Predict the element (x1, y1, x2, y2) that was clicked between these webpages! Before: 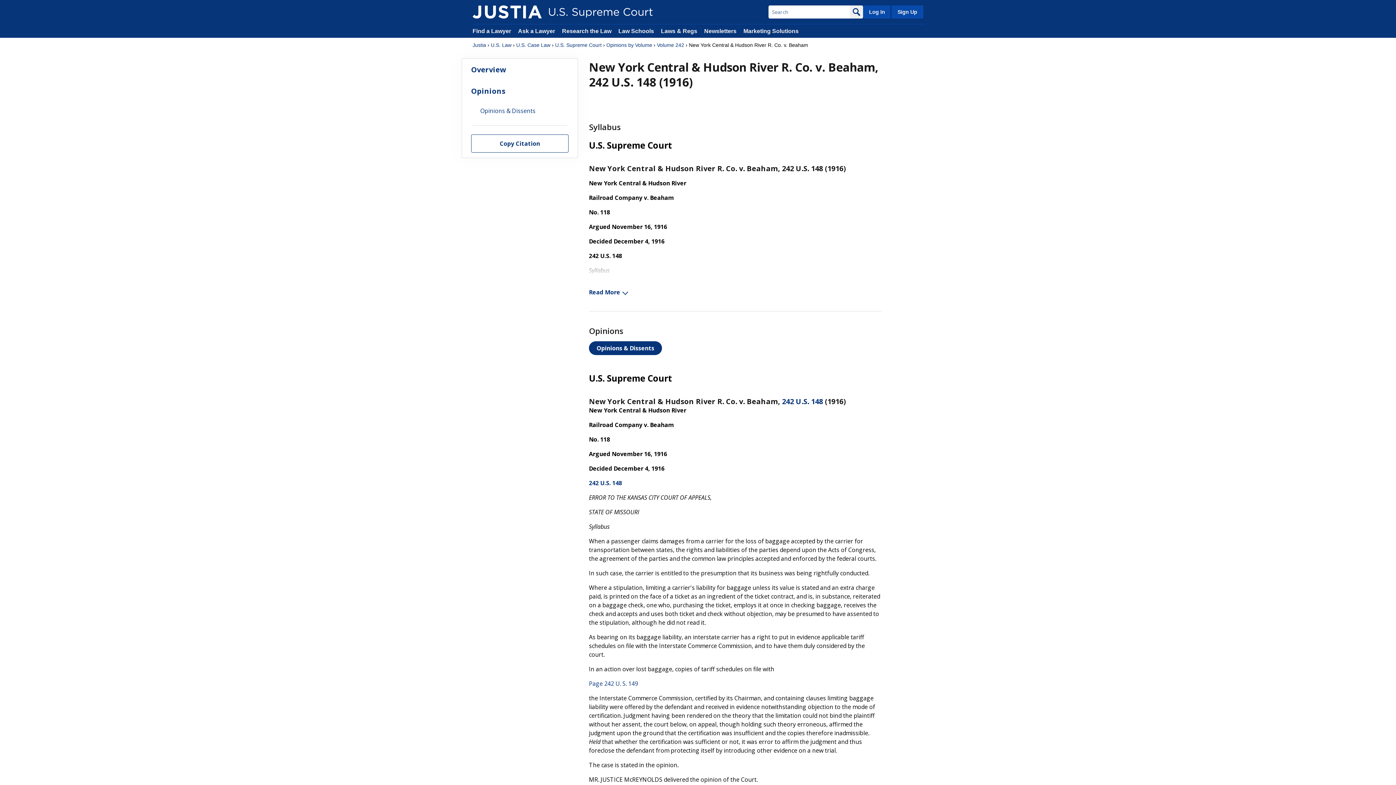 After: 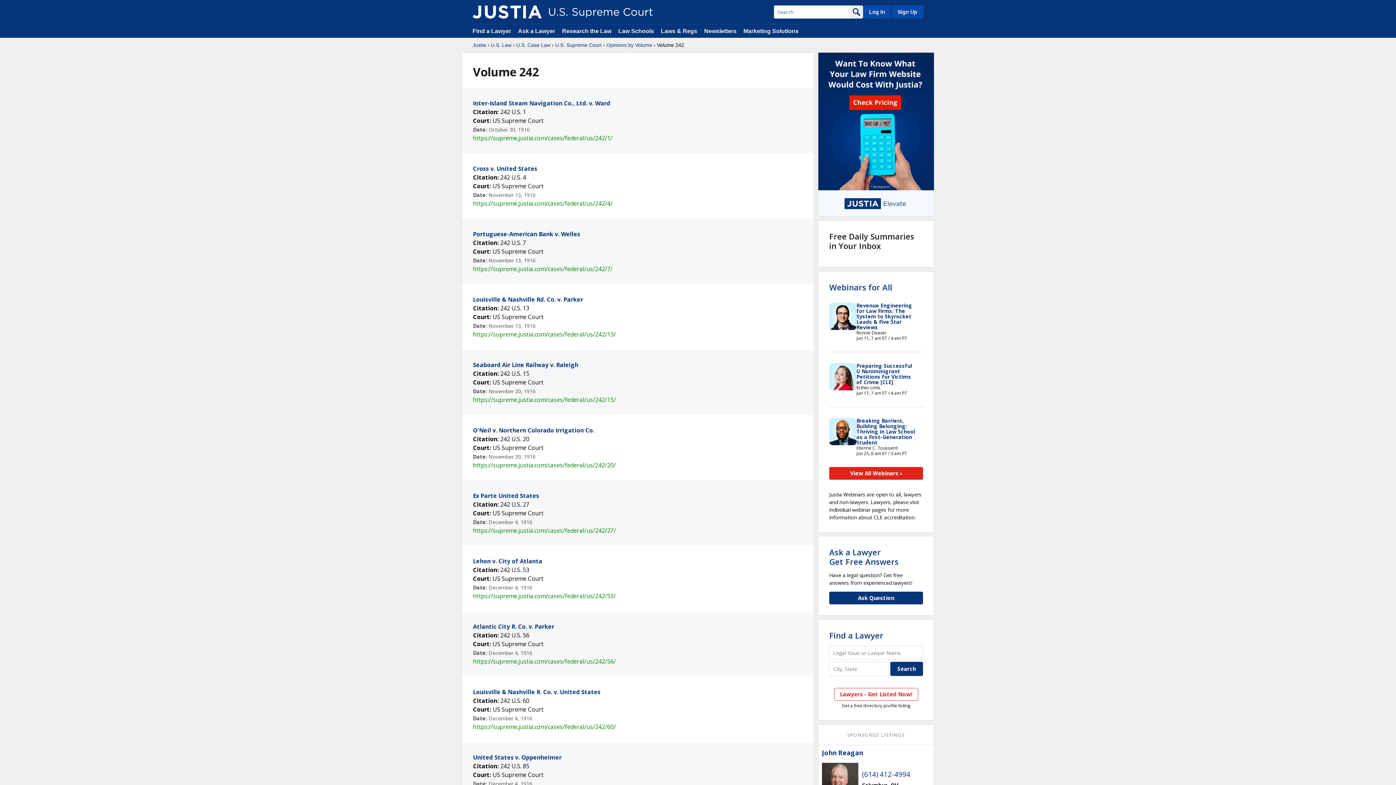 Action: bbox: (657, 41, 684, 48) label: Volume 242